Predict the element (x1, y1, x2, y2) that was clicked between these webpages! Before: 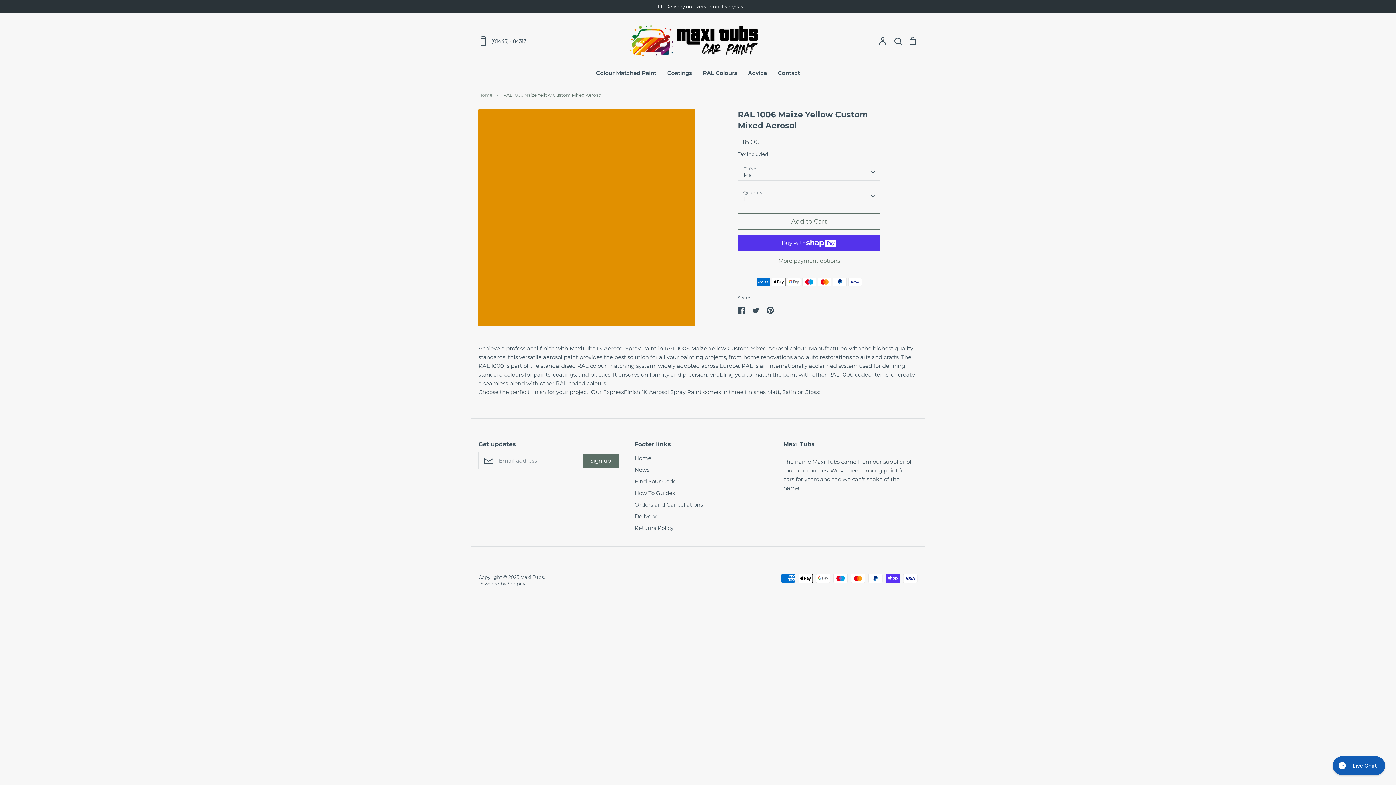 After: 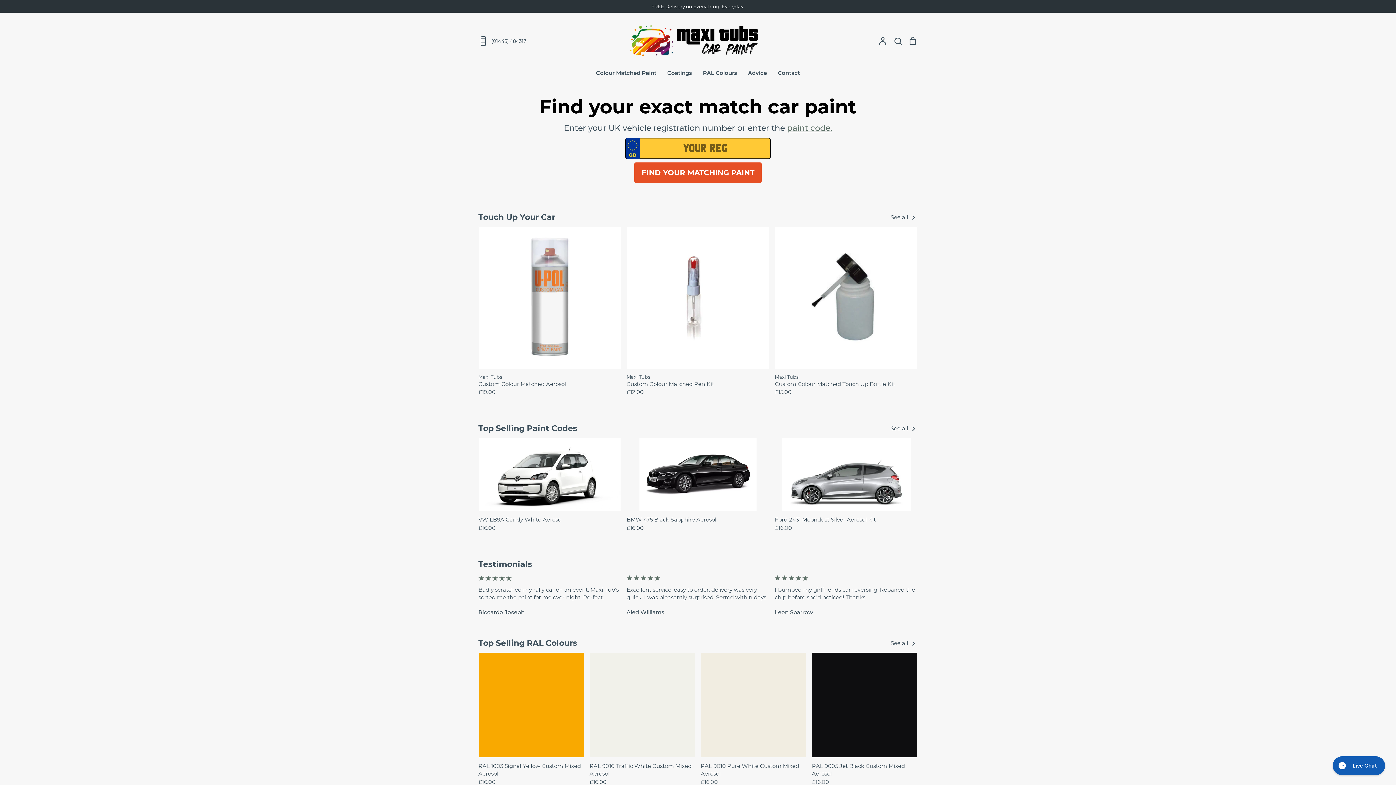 Action: bbox: (478, 92, 492, 97) label: Home